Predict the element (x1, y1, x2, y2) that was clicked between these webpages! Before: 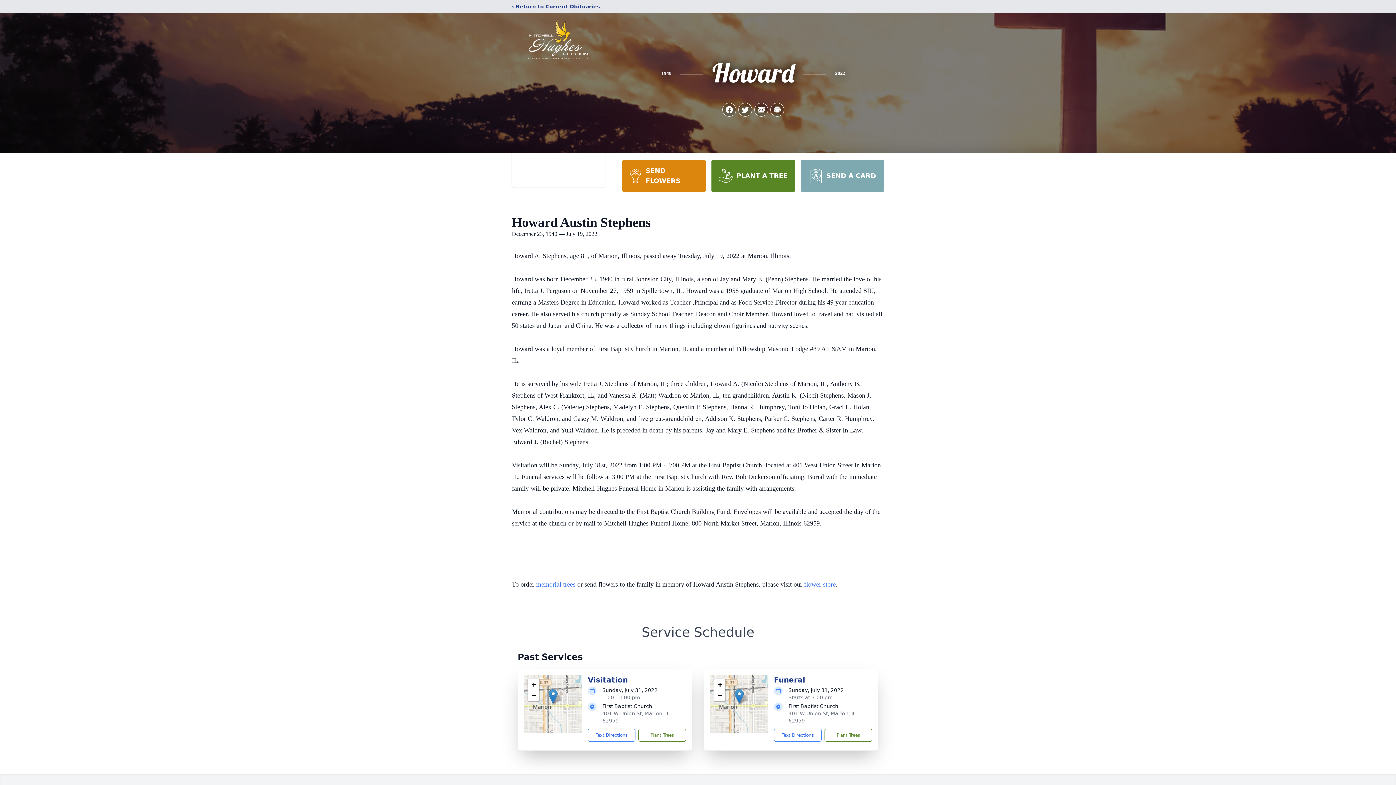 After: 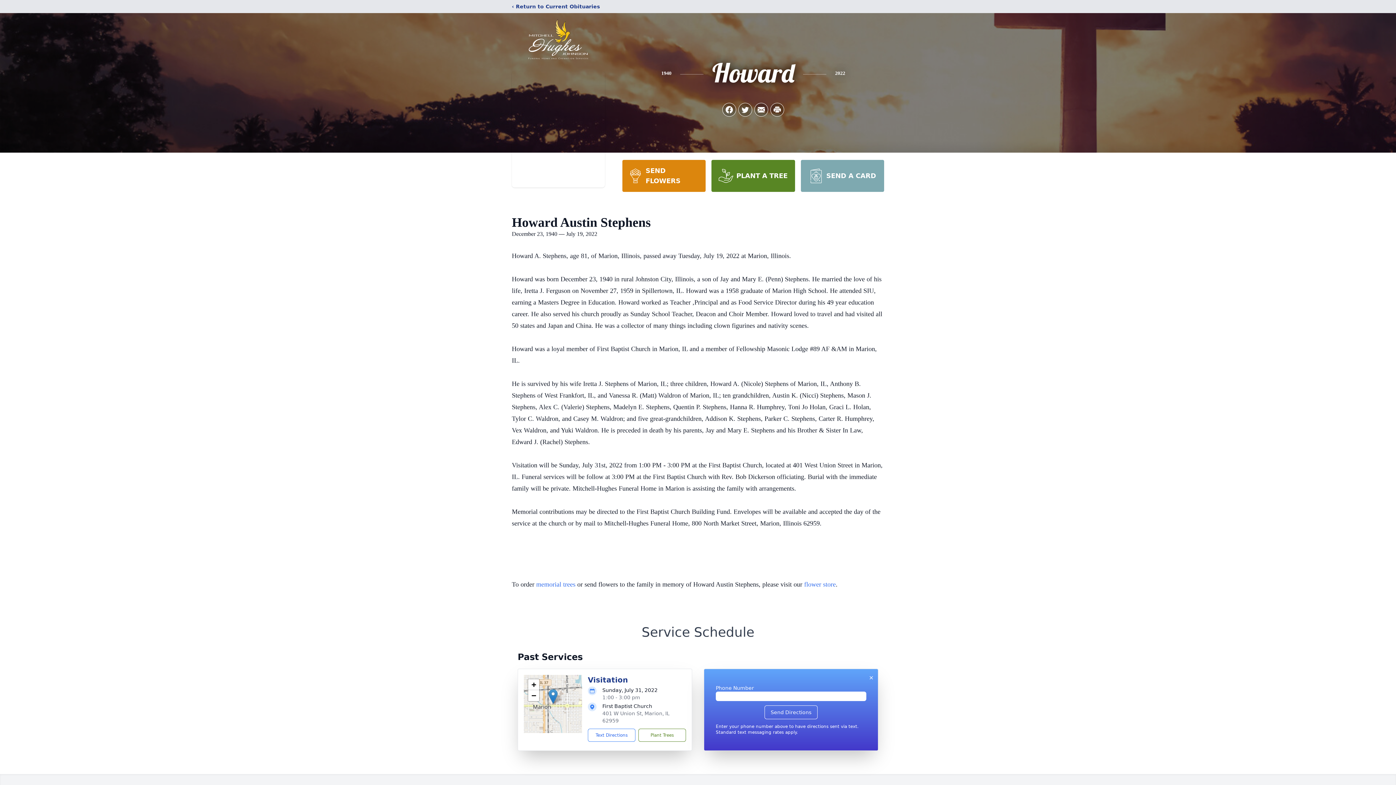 Action: bbox: (774, 729, 821, 742) label: Text Directions